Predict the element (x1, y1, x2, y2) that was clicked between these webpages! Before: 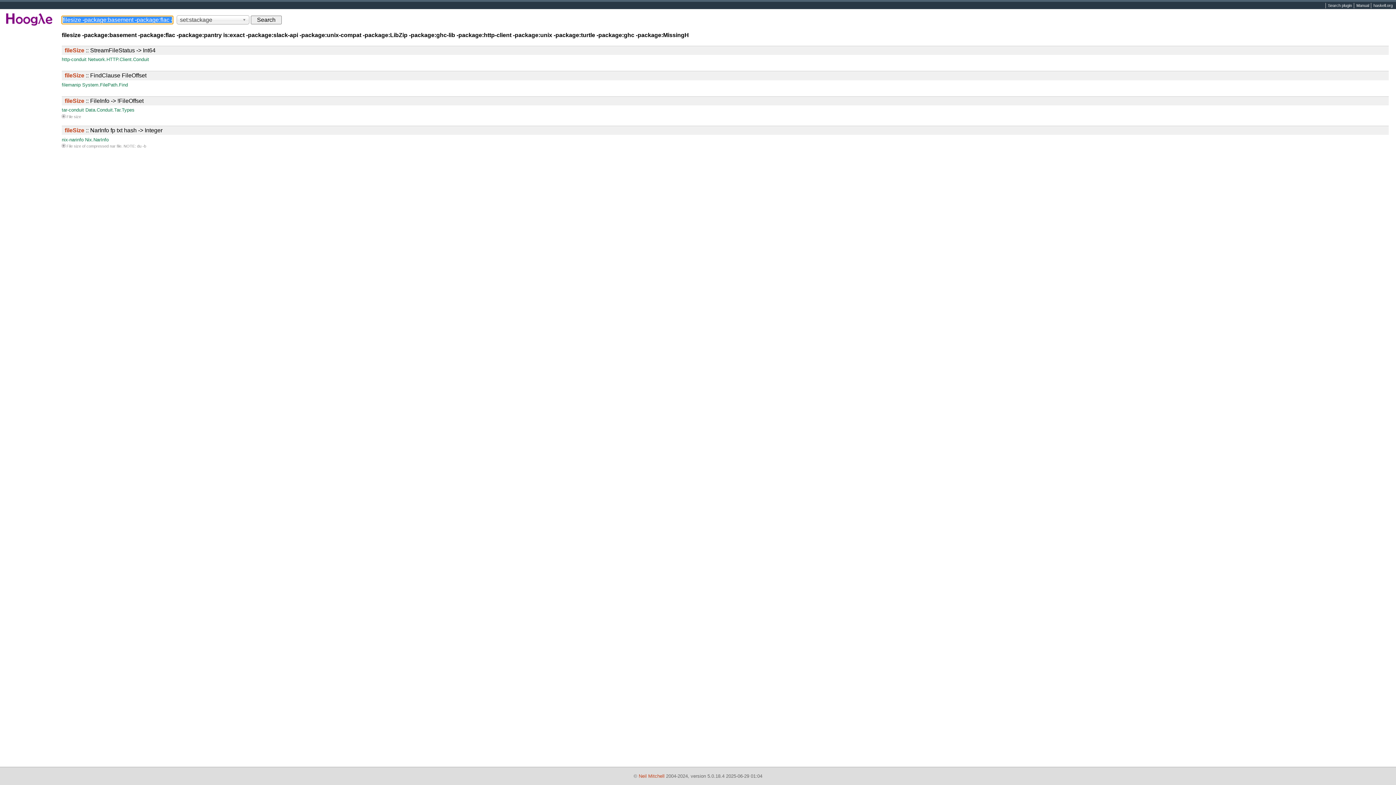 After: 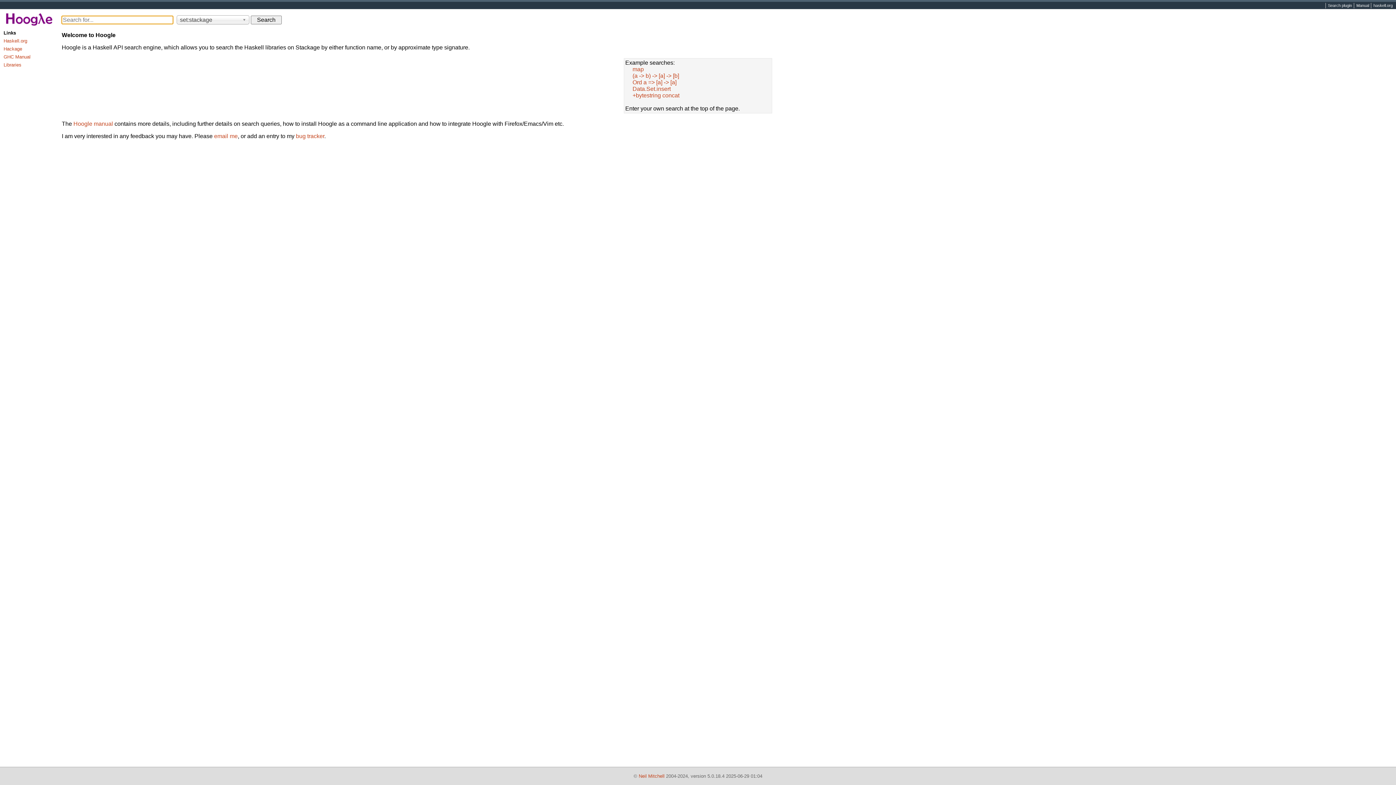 Action: bbox: (0, 24, 58, 30)